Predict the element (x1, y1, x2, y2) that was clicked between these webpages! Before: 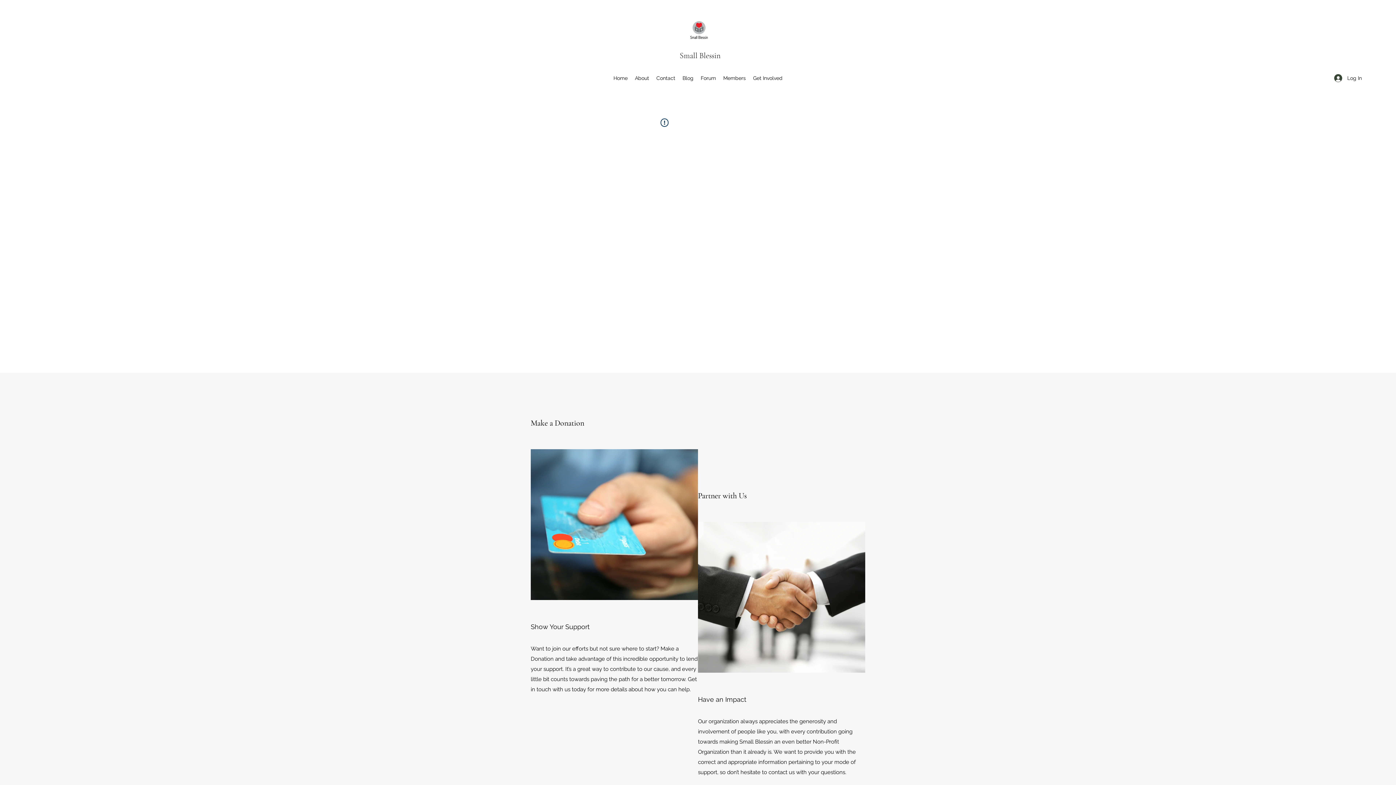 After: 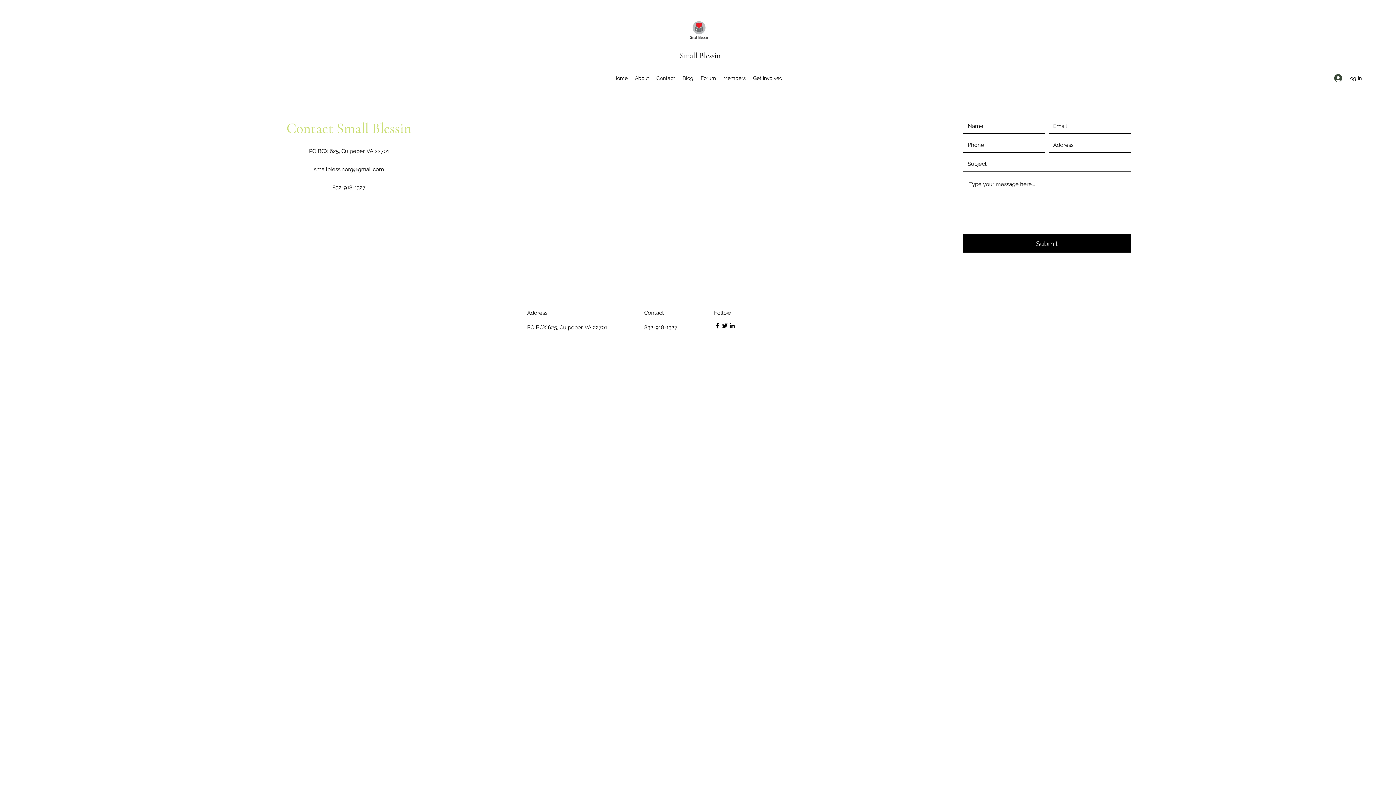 Action: label: Contact bbox: (652, 72, 679, 83)